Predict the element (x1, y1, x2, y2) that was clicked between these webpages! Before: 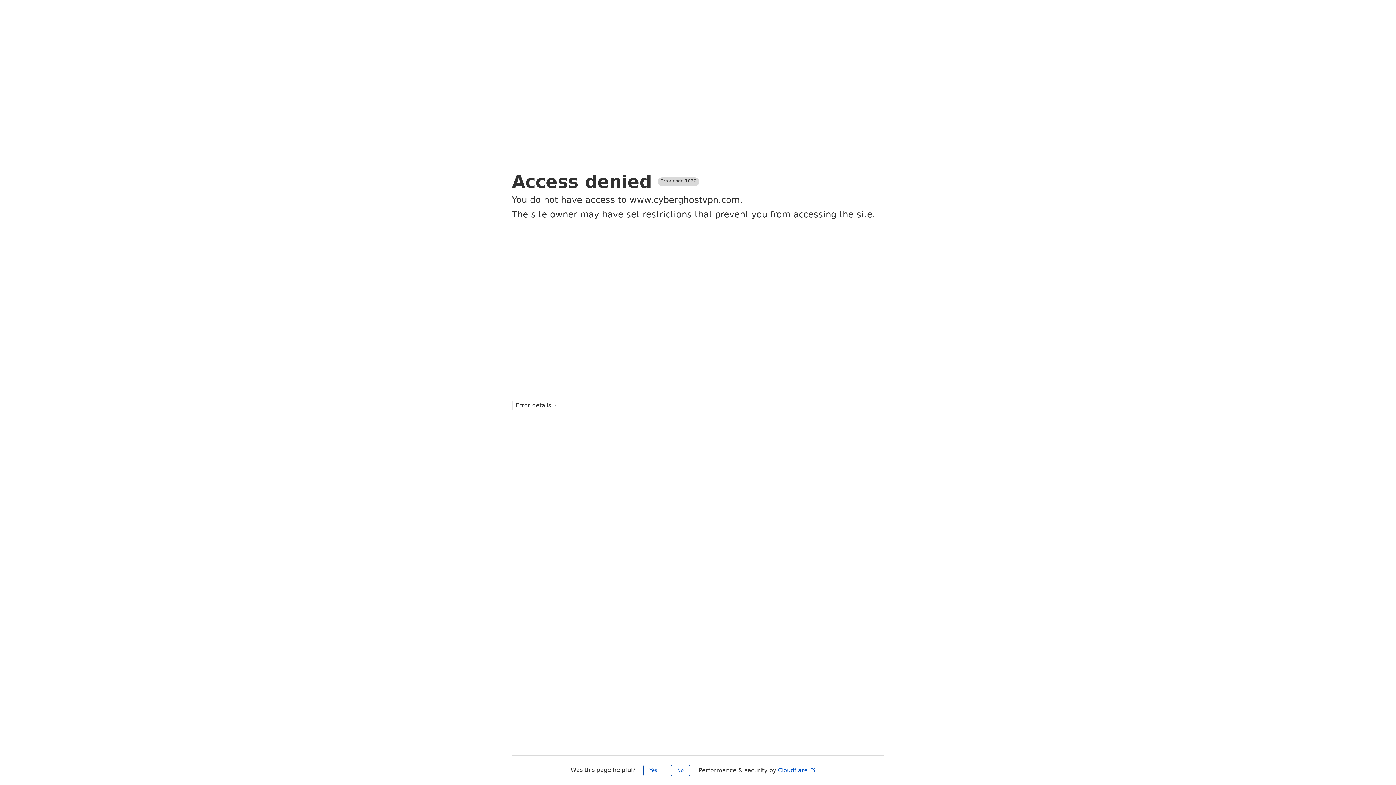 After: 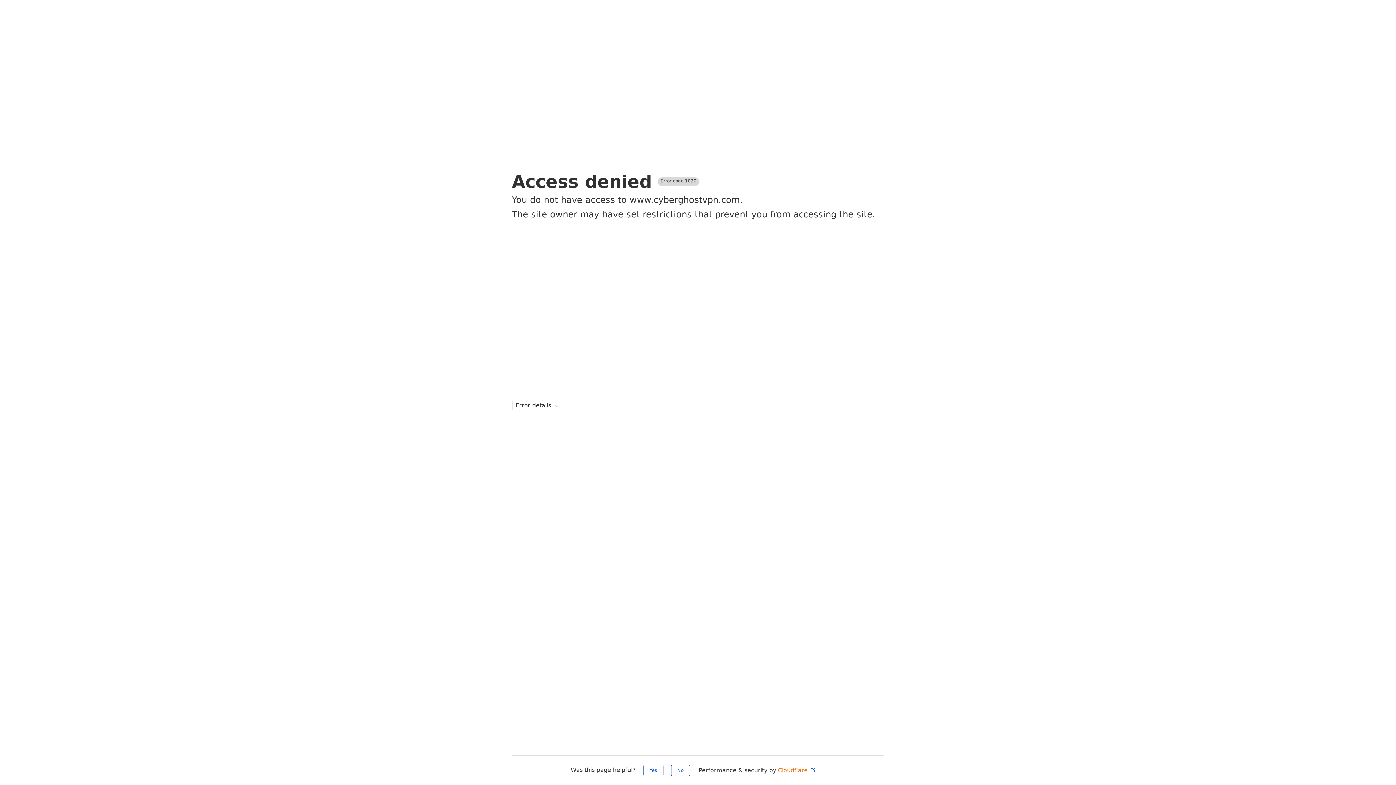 Action: label: Cloudflare  bbox: (778, 767, 816, 774)